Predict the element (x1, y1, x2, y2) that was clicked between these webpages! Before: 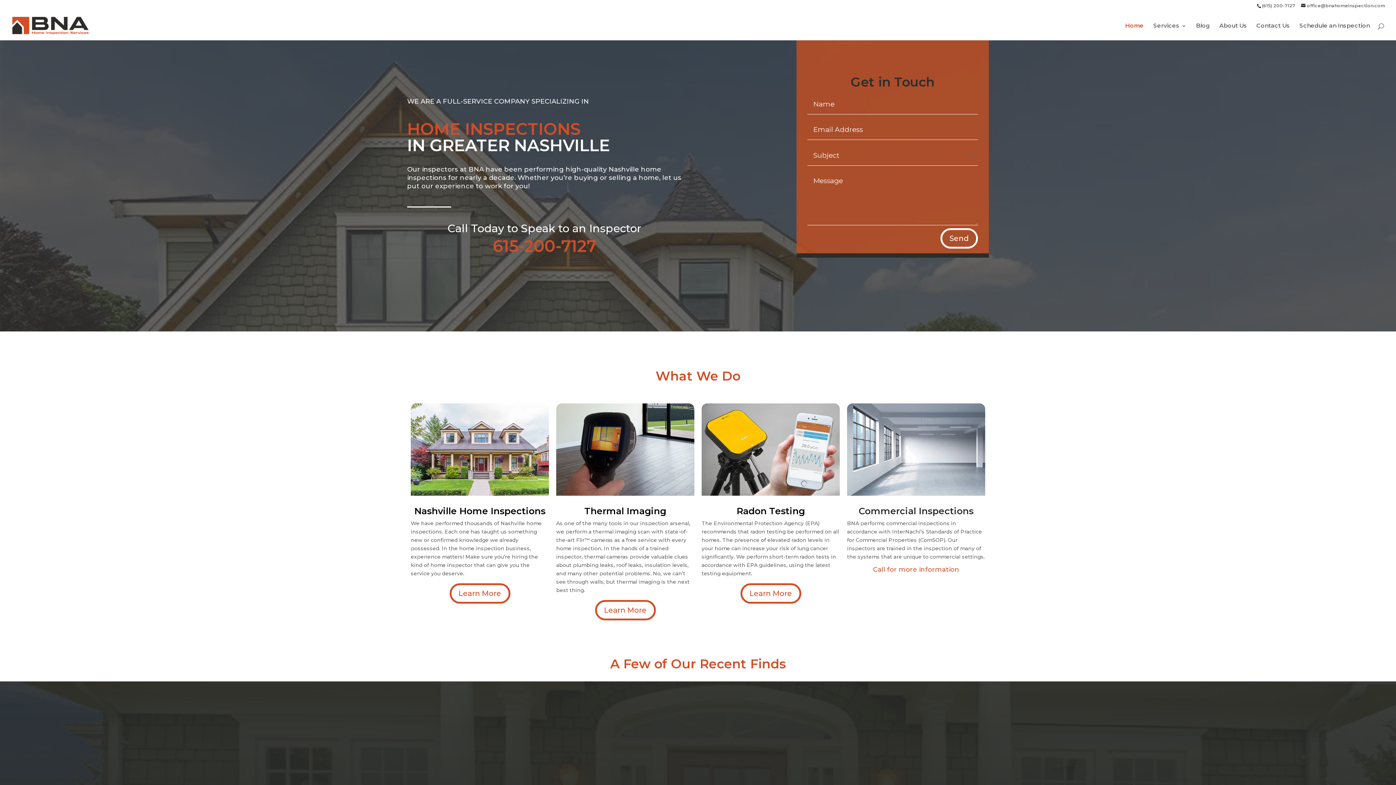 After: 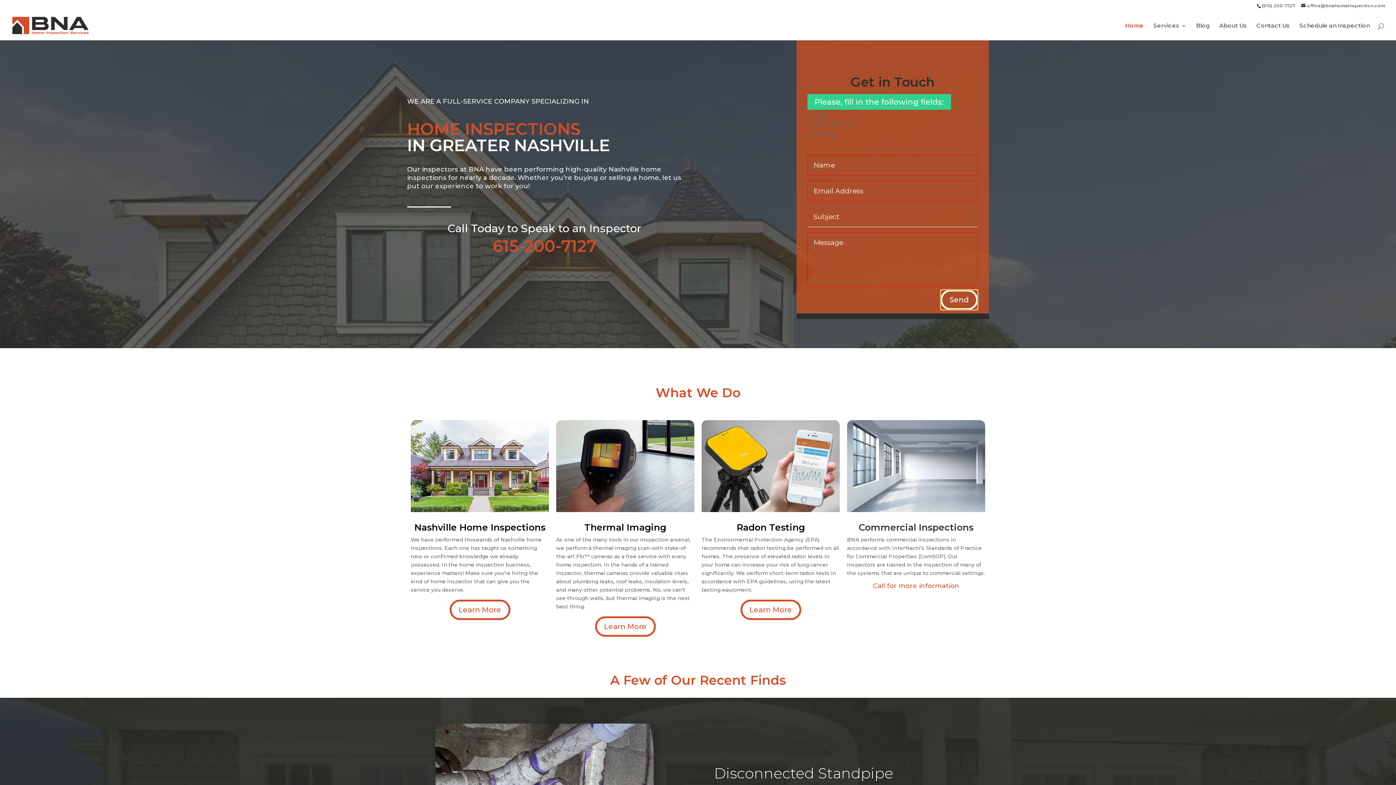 Action: label: Send bbox: (940, 228, 978, 248)